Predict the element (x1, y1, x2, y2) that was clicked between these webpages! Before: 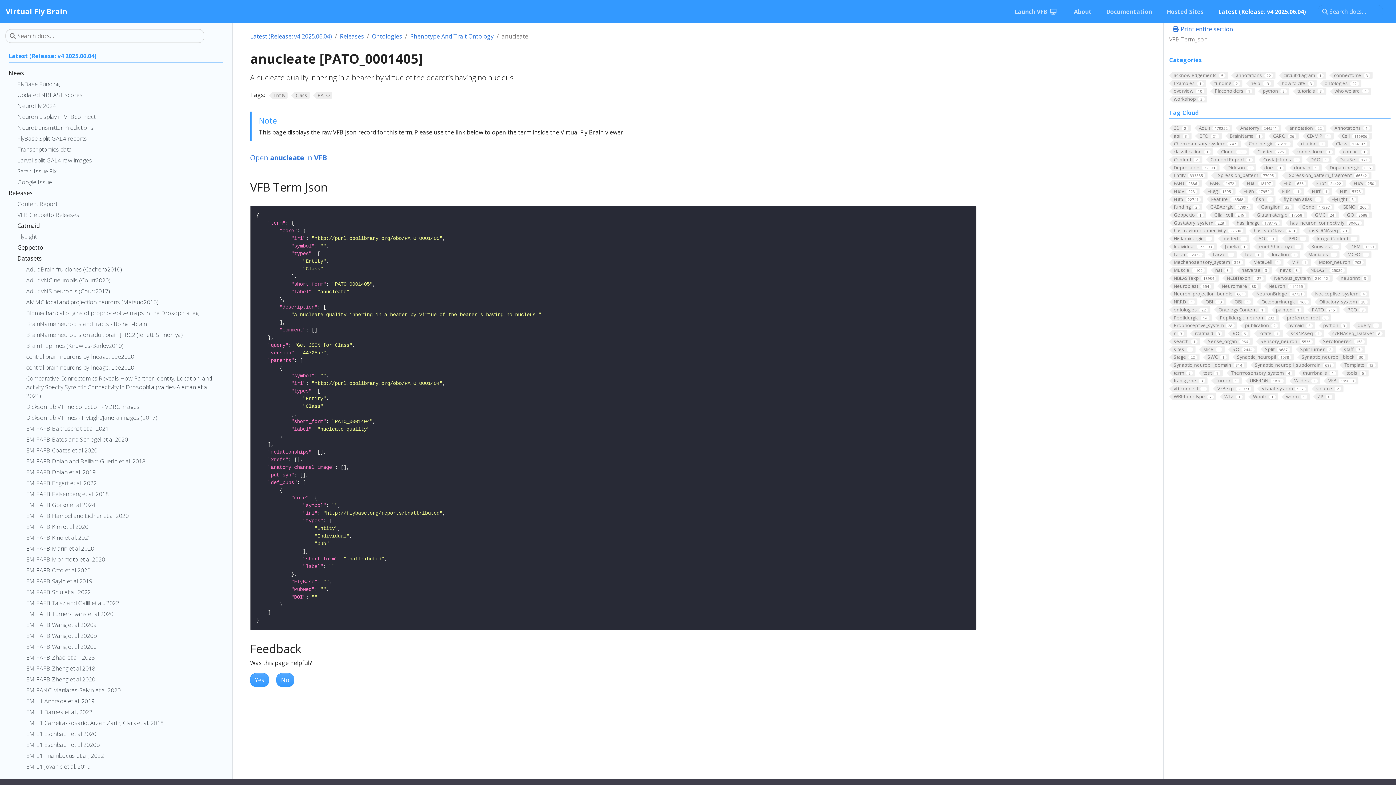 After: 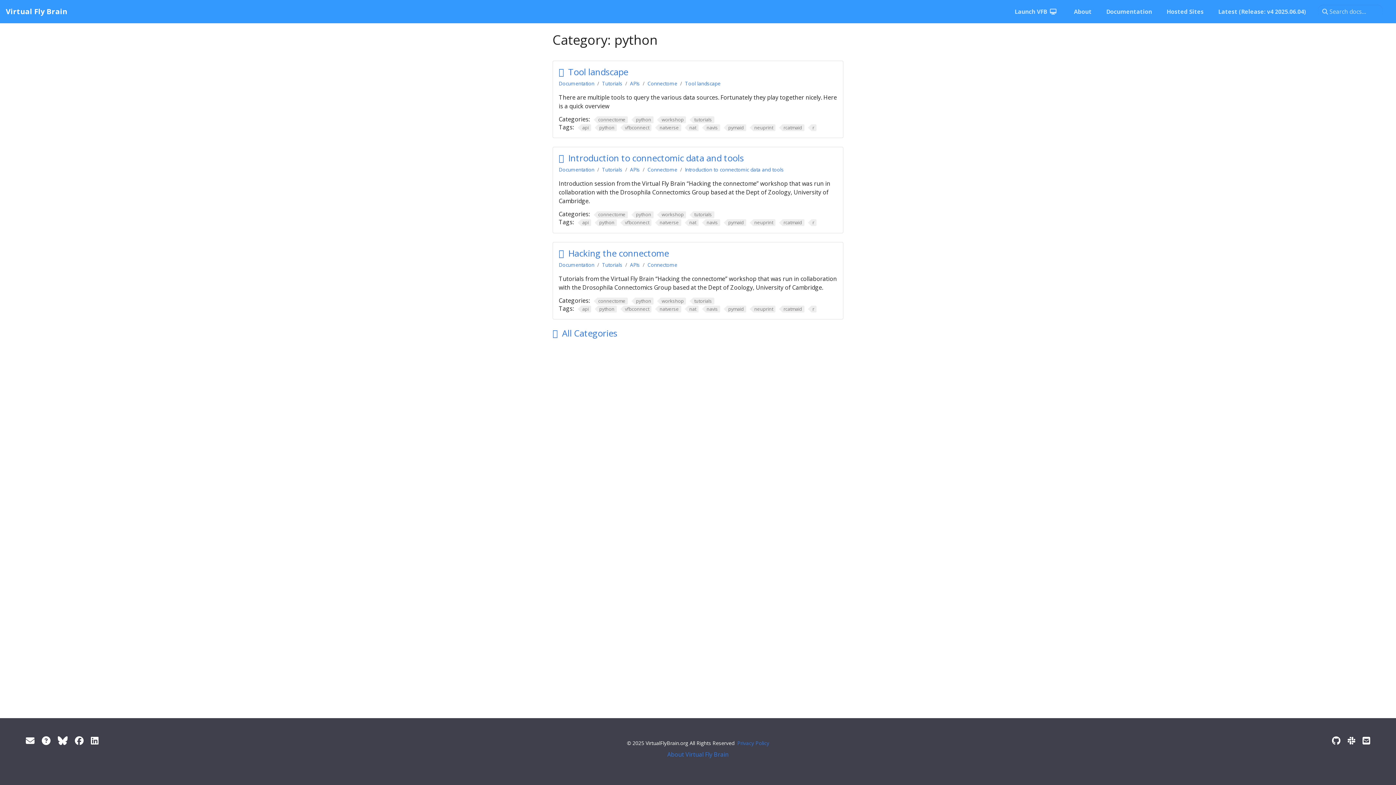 Action: label: python3 bbox: (1258, 87, 1289, 94)